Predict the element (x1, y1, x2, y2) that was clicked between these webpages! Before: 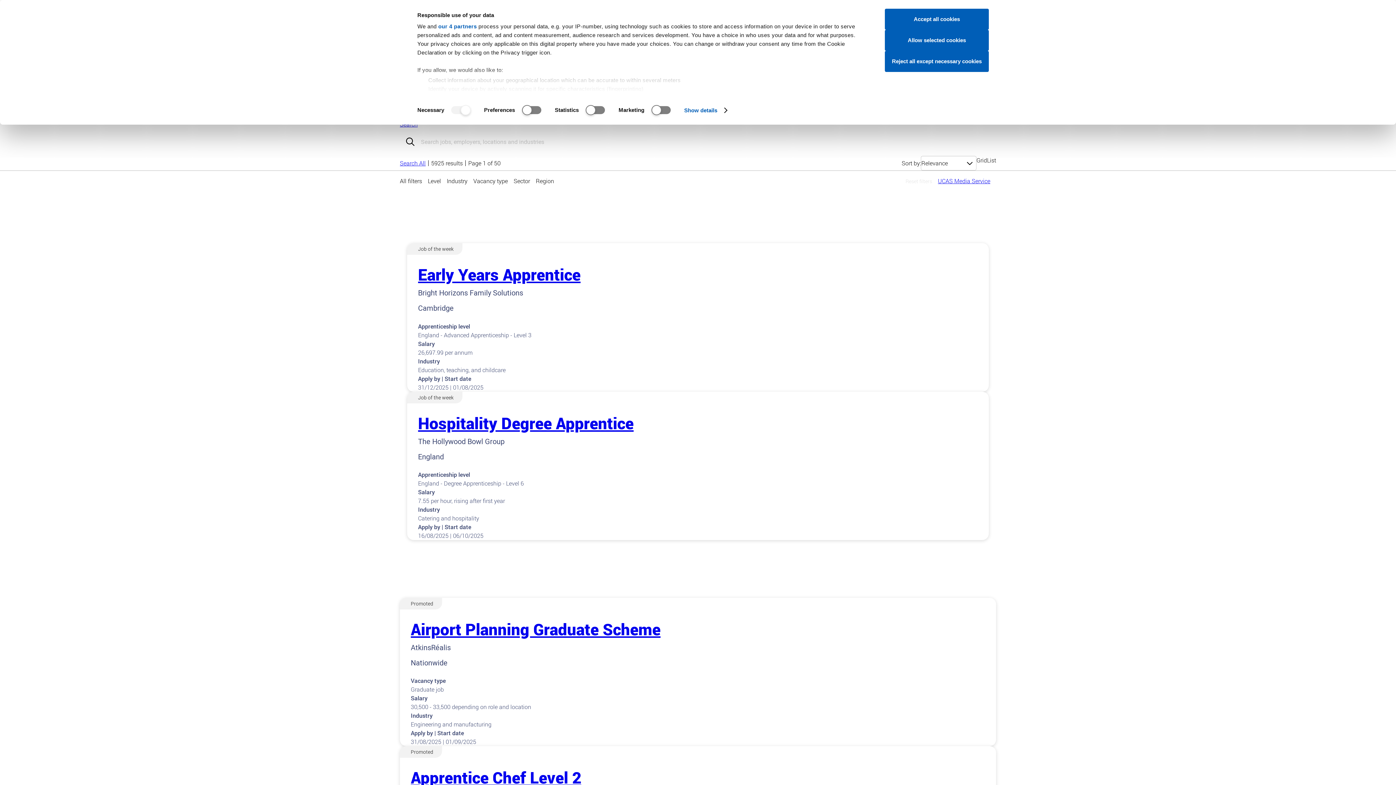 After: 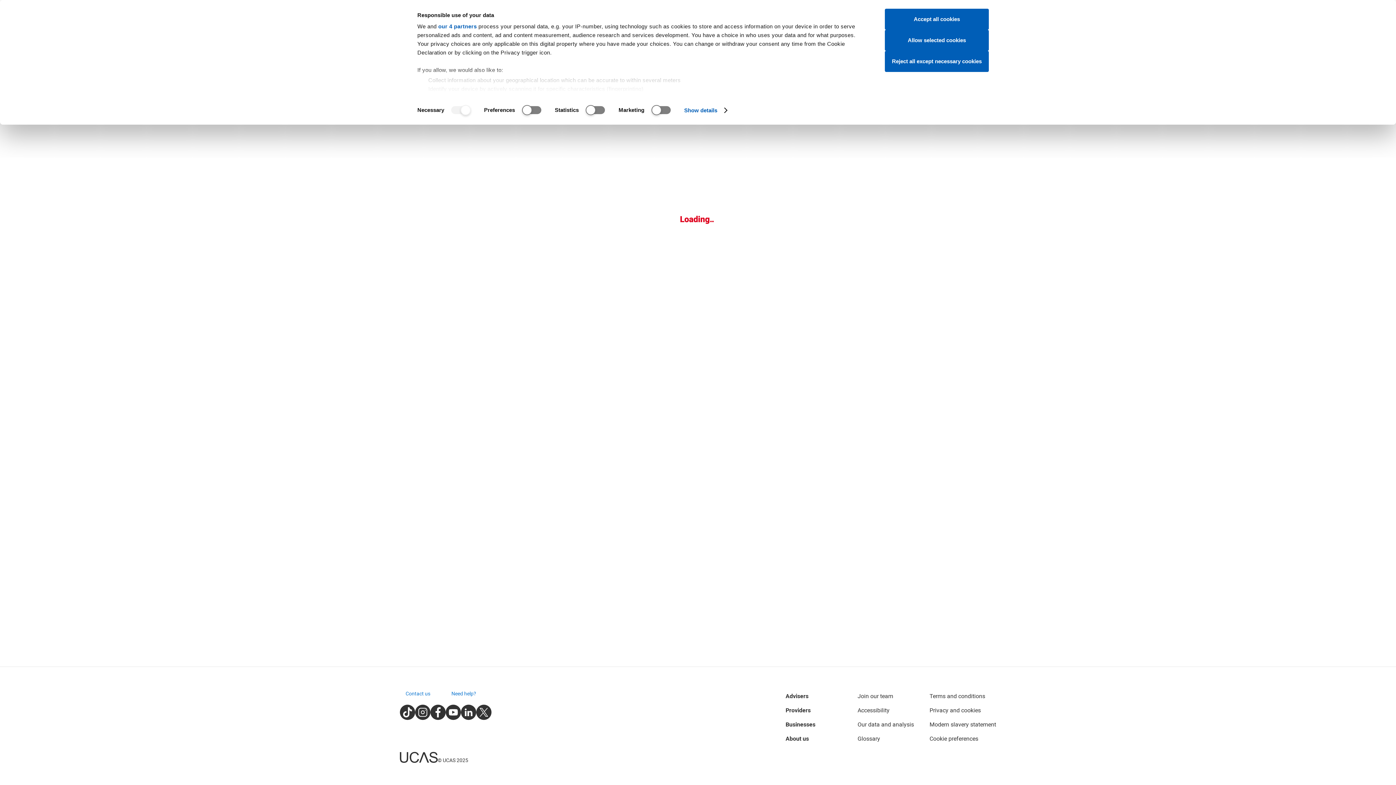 Action: label: Hospitality Degree Apprentice bbox: (418, 412, 633, 433)